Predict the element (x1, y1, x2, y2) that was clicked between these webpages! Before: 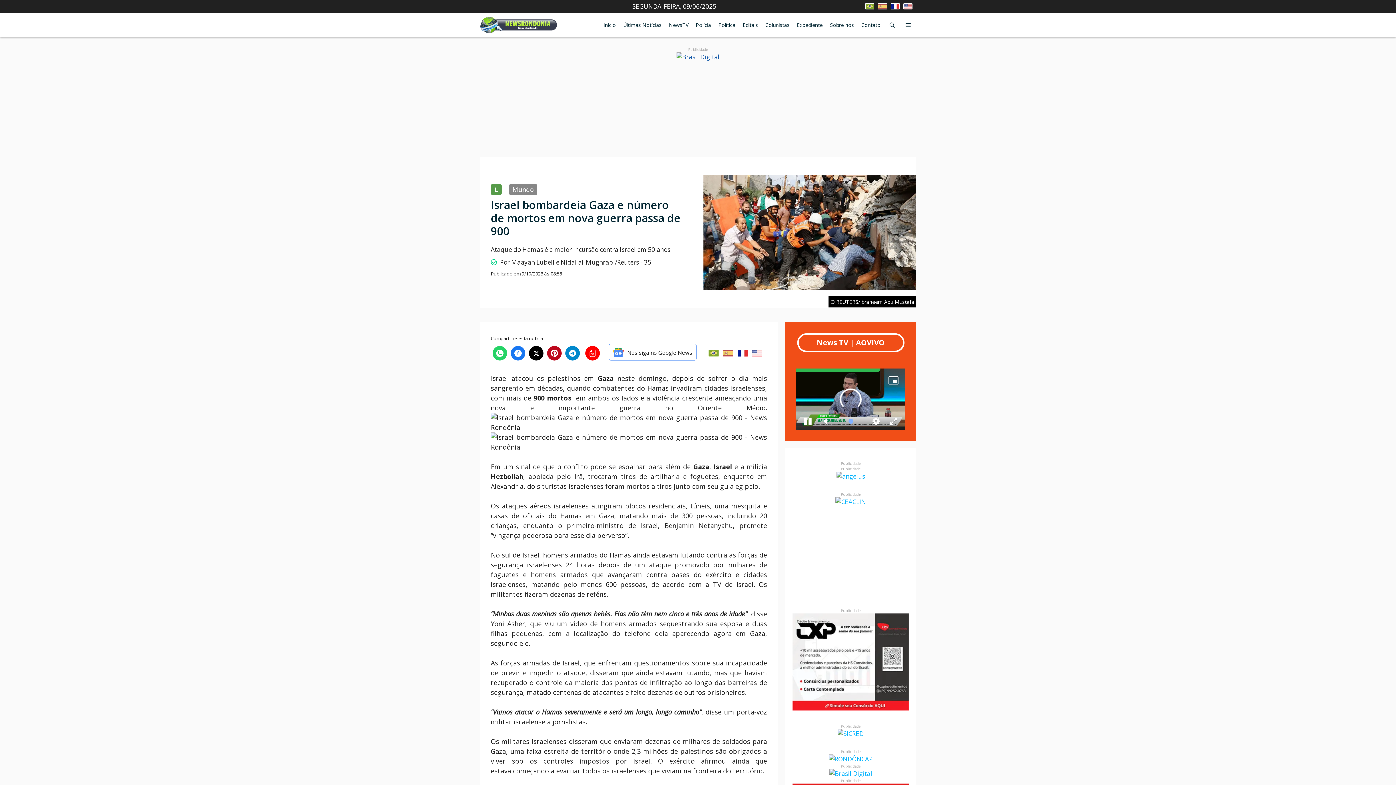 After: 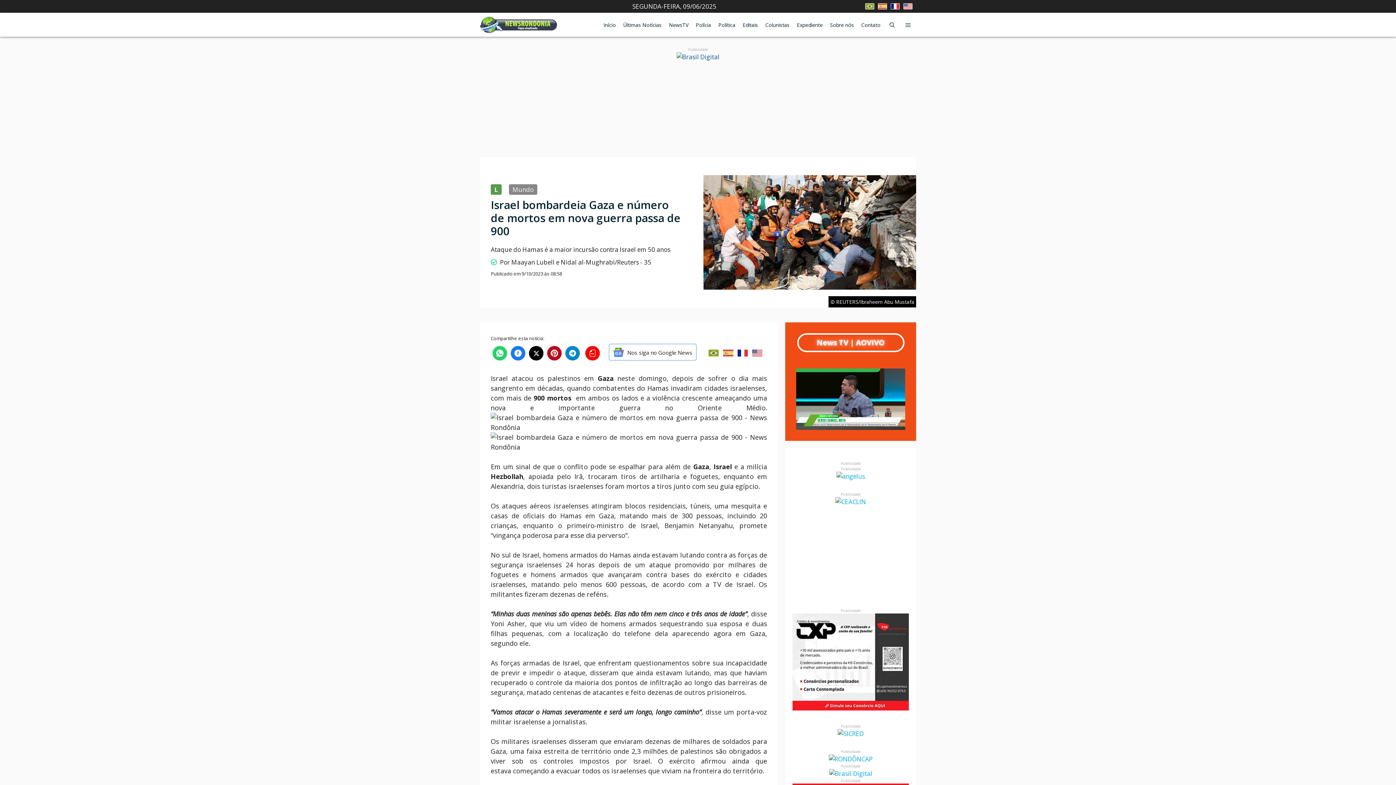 Action: bbox: (547, 346, 561, 360)